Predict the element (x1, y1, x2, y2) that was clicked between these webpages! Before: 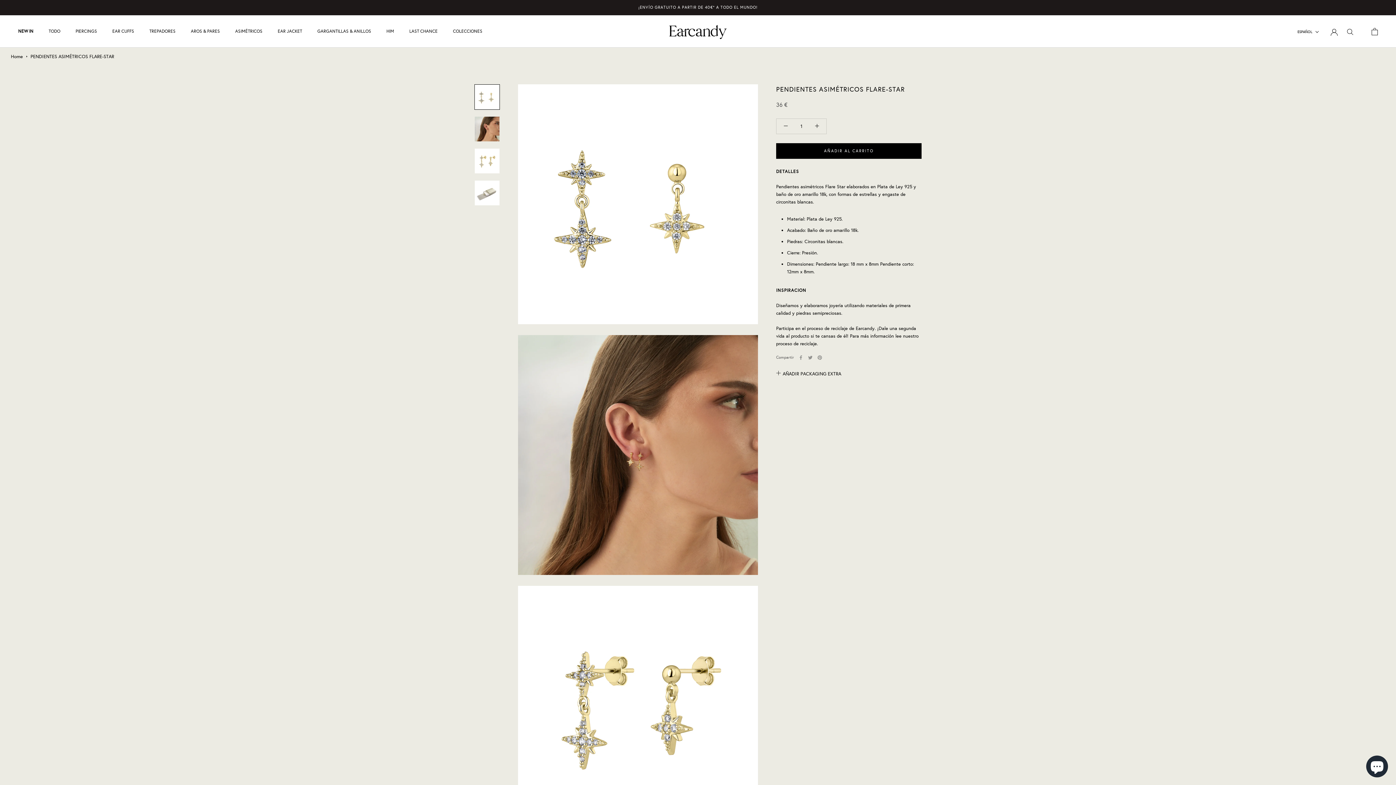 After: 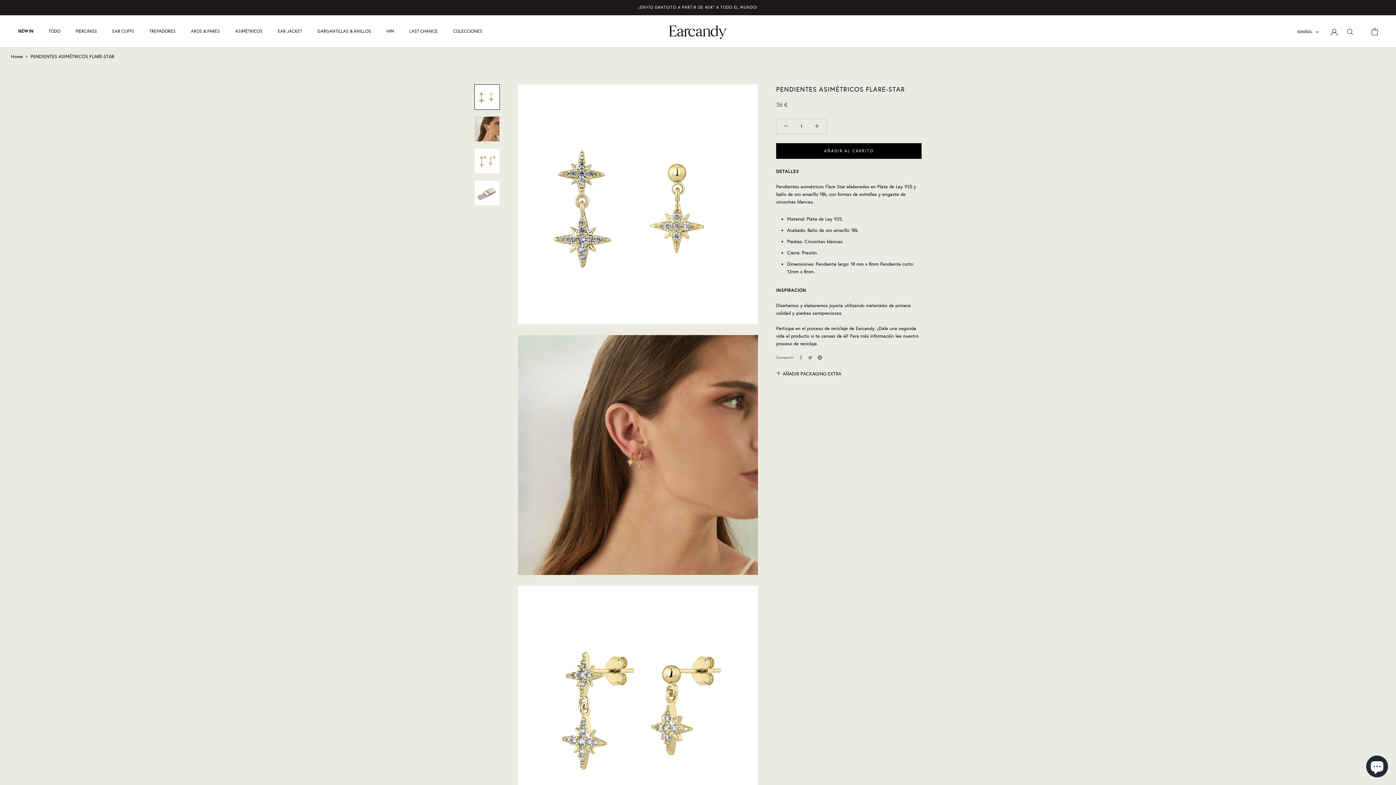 Action: bbox: (817, 355, 822, 359) label: Pinterest